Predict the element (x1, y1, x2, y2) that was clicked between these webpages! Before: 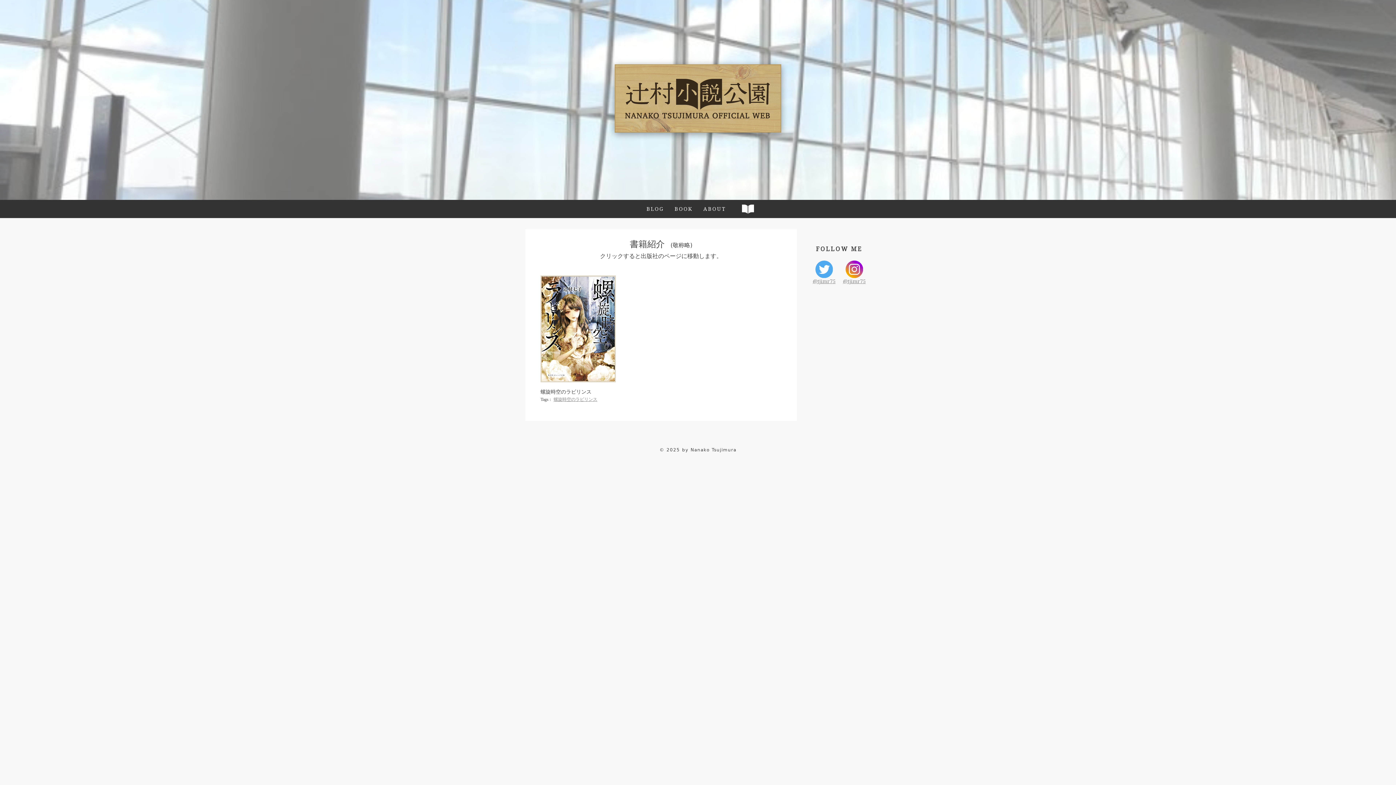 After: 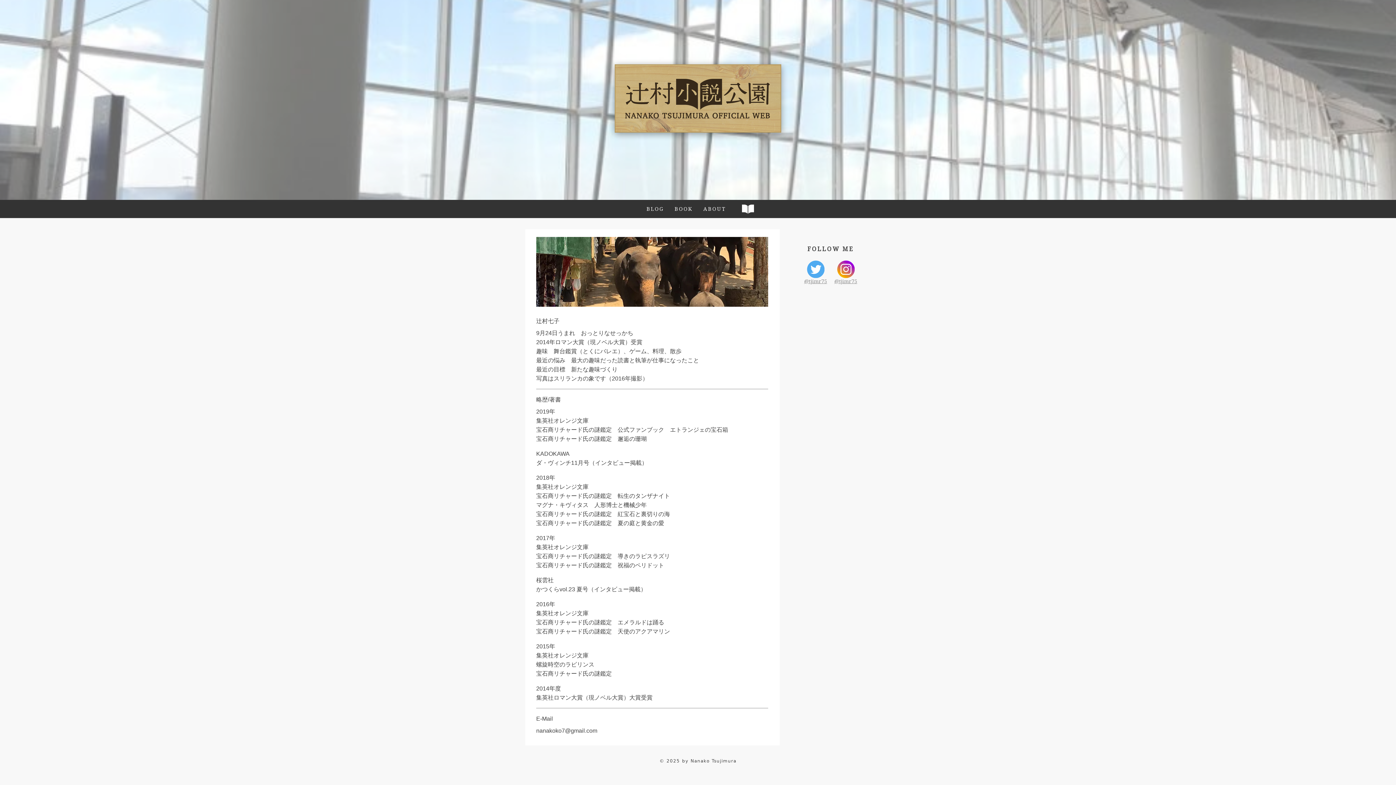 Action: label: ABOUT bbox: (699, 204, 730, 213)